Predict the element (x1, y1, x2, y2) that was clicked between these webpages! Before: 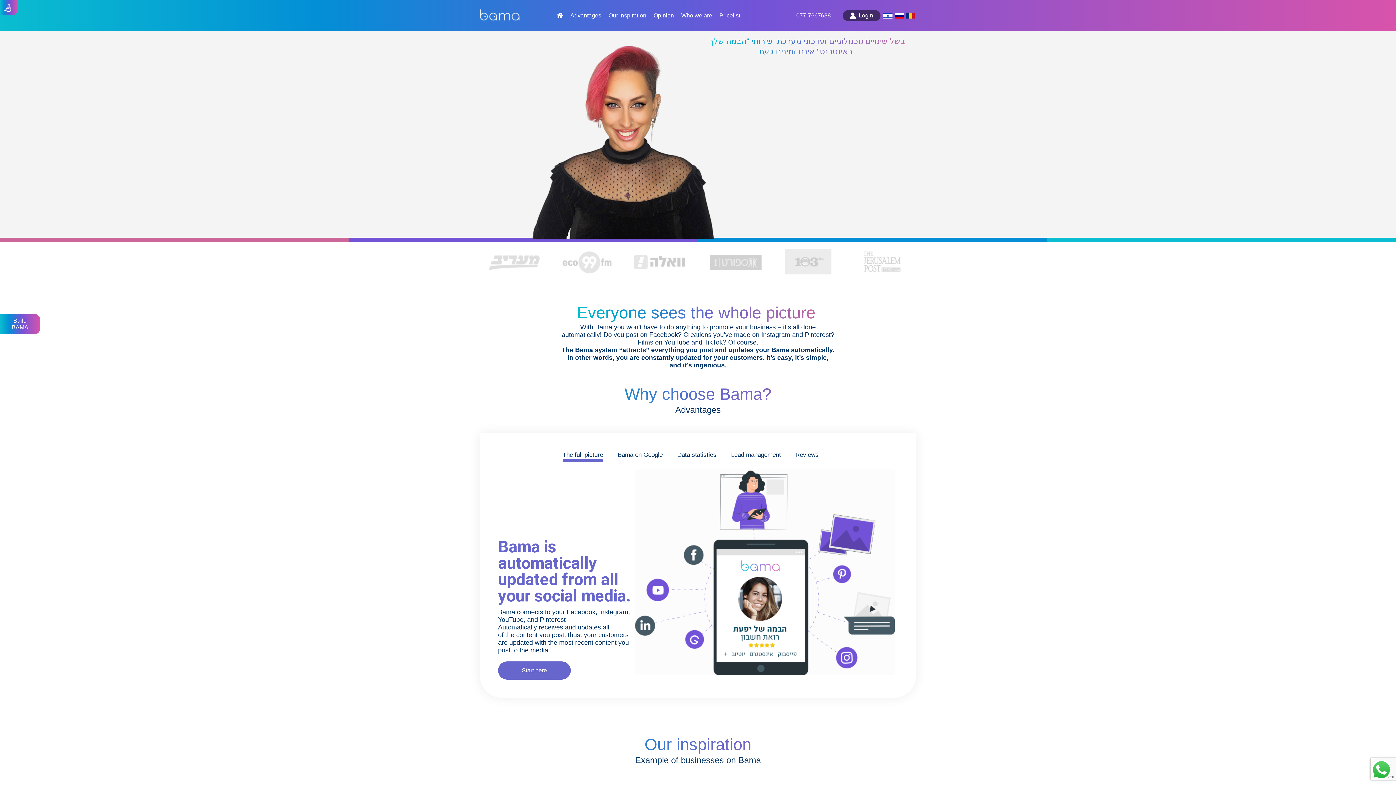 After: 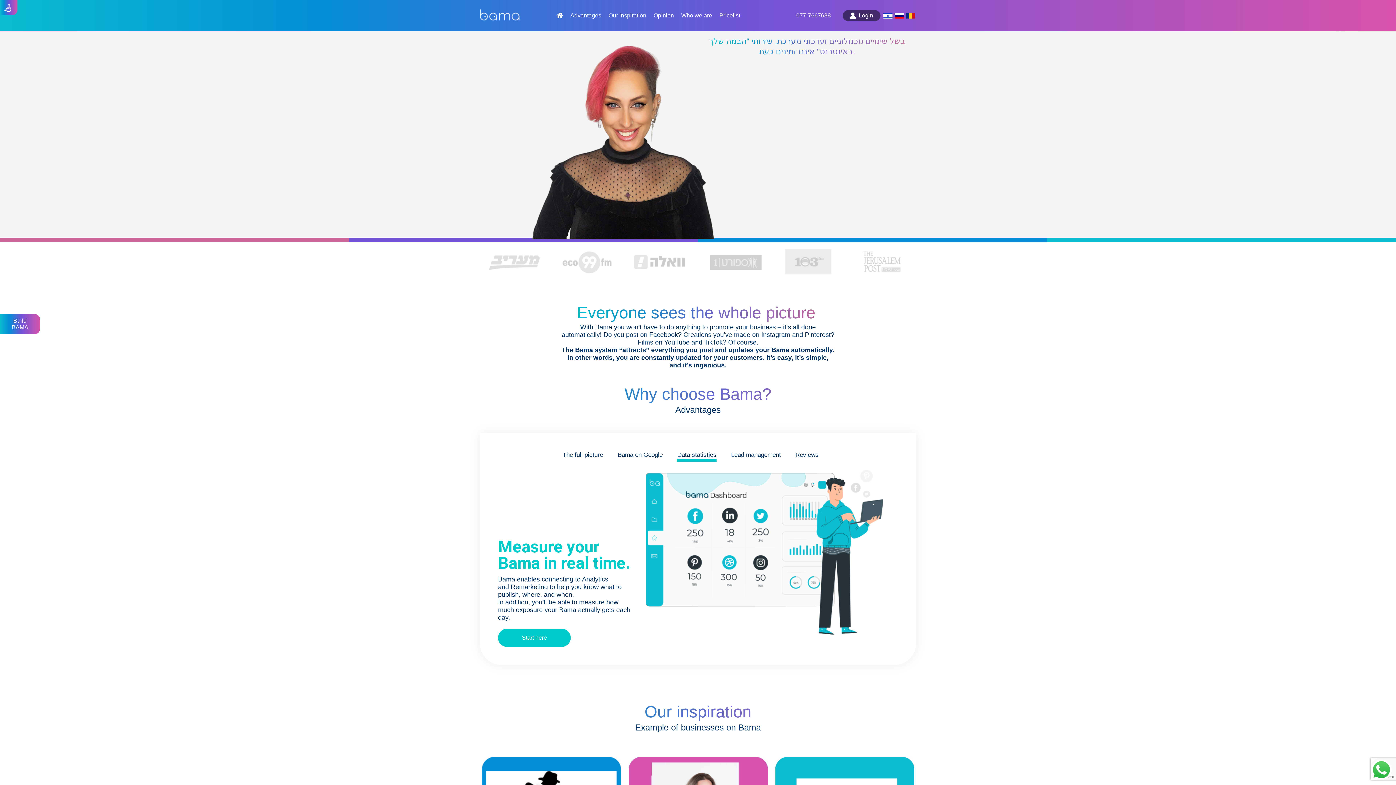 Action: bbox: (677, 451, 716, 458) label: Data statistics